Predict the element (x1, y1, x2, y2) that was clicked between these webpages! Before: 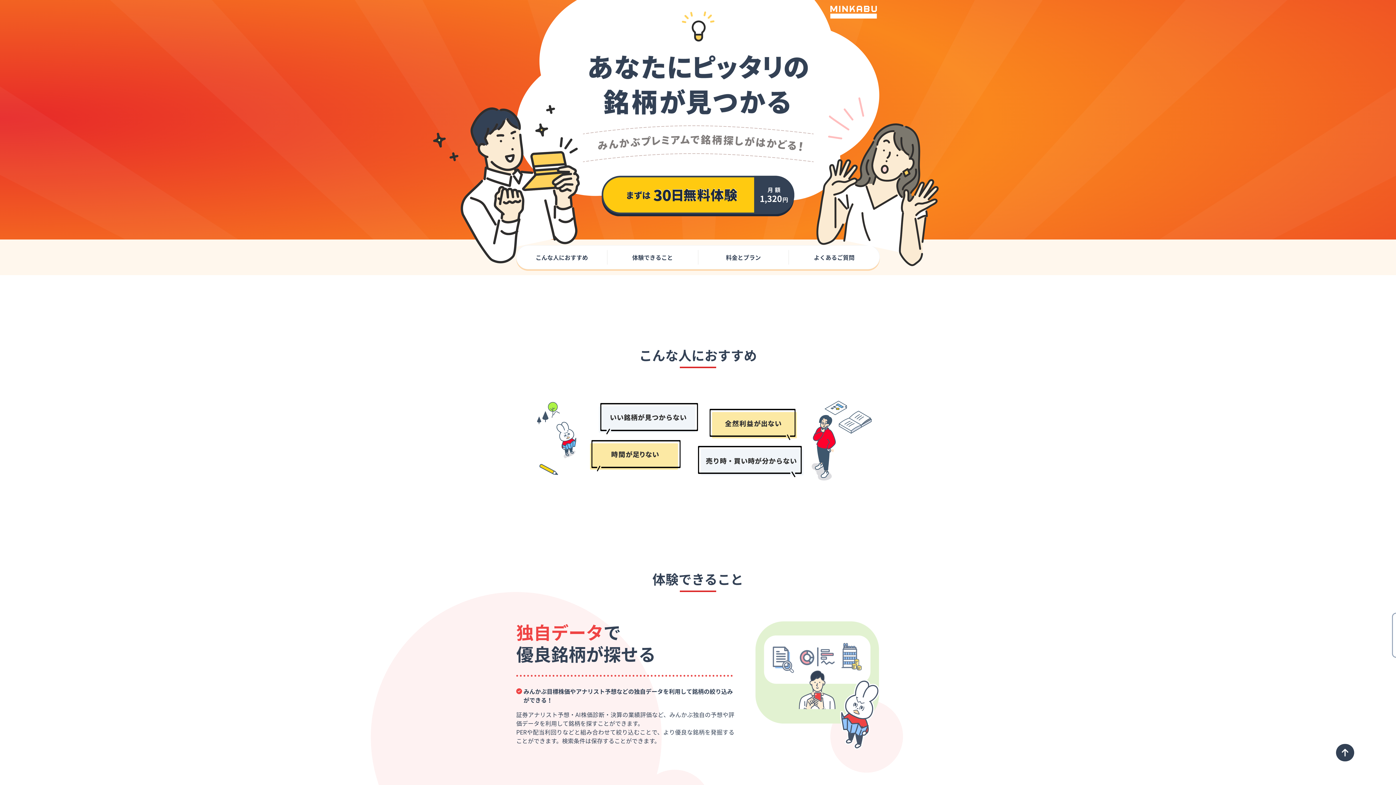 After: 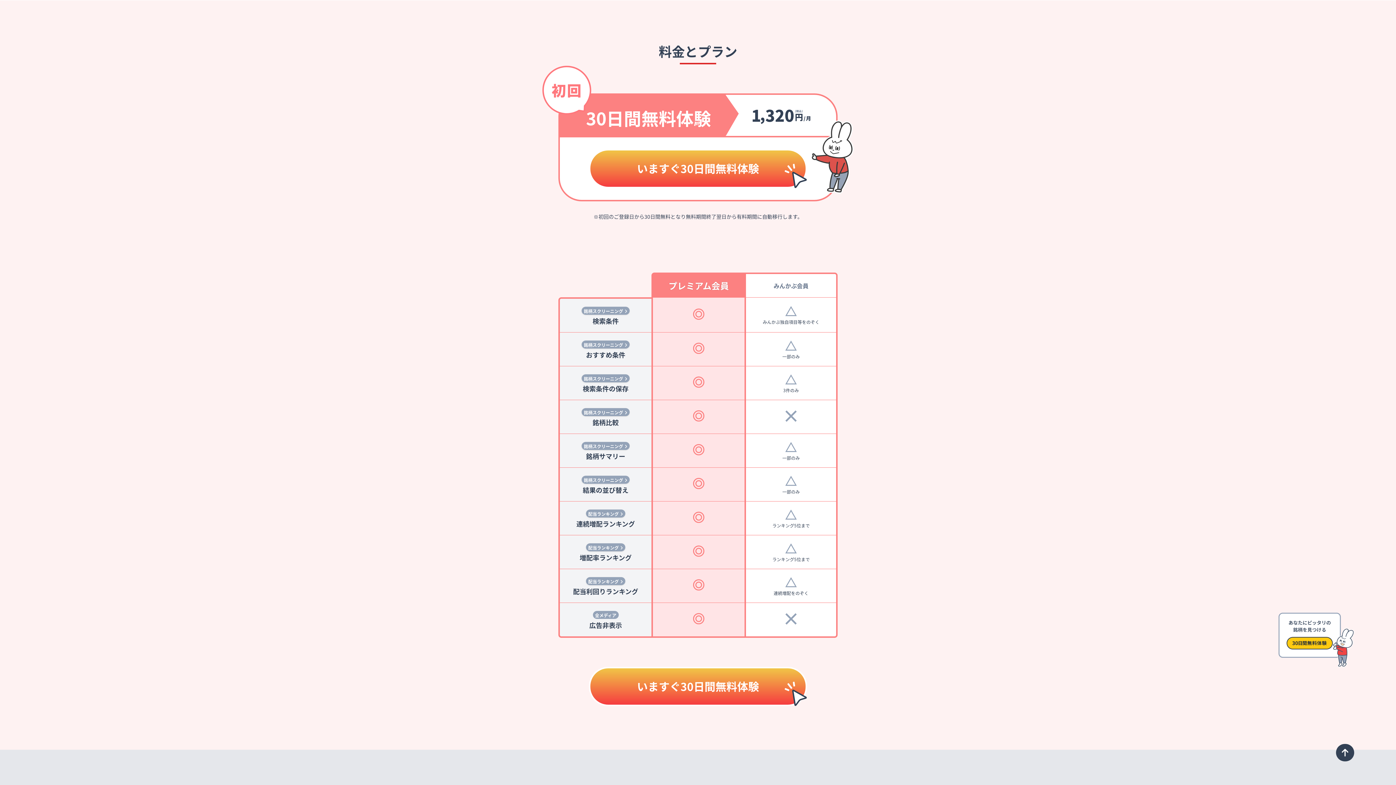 Action: label: 料金とプラン bbox: (698, 250, 788, 264)